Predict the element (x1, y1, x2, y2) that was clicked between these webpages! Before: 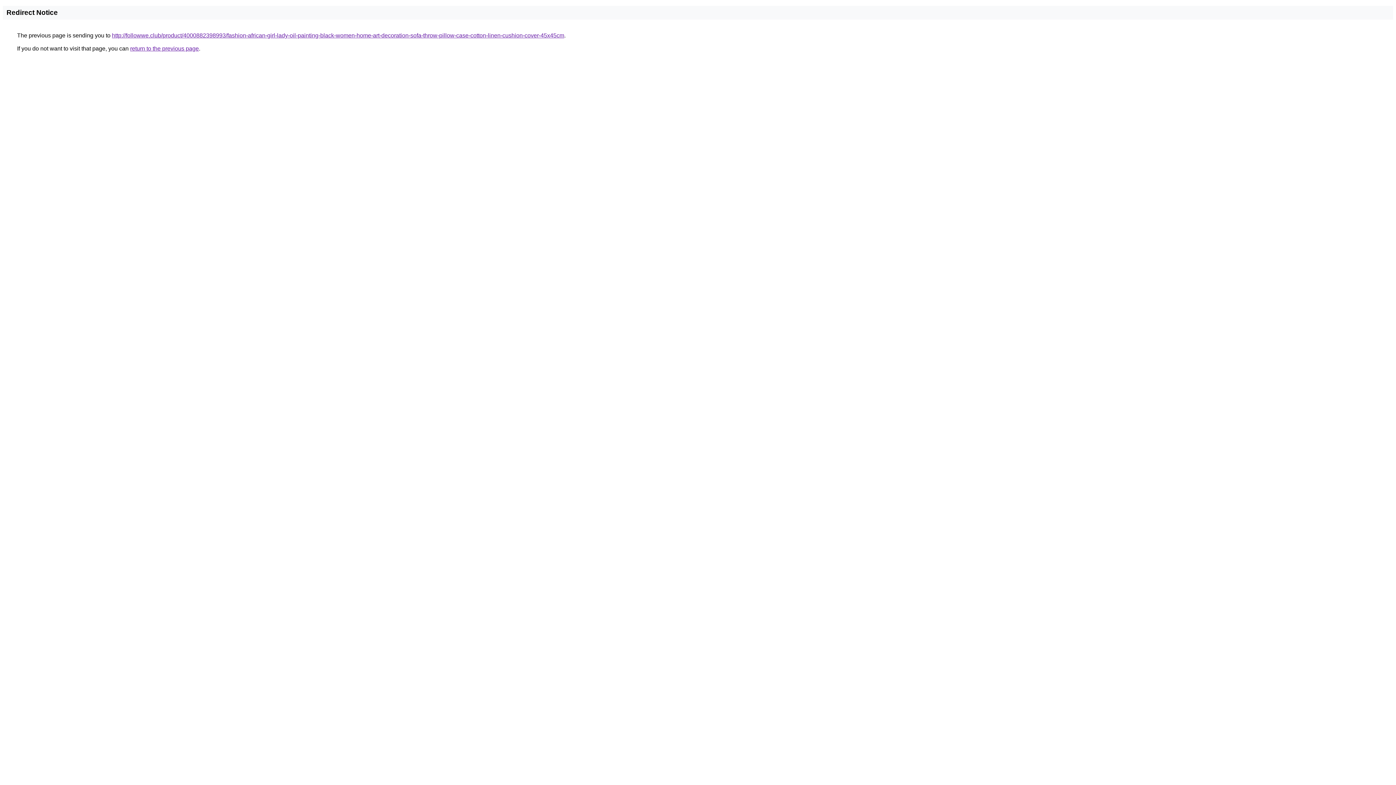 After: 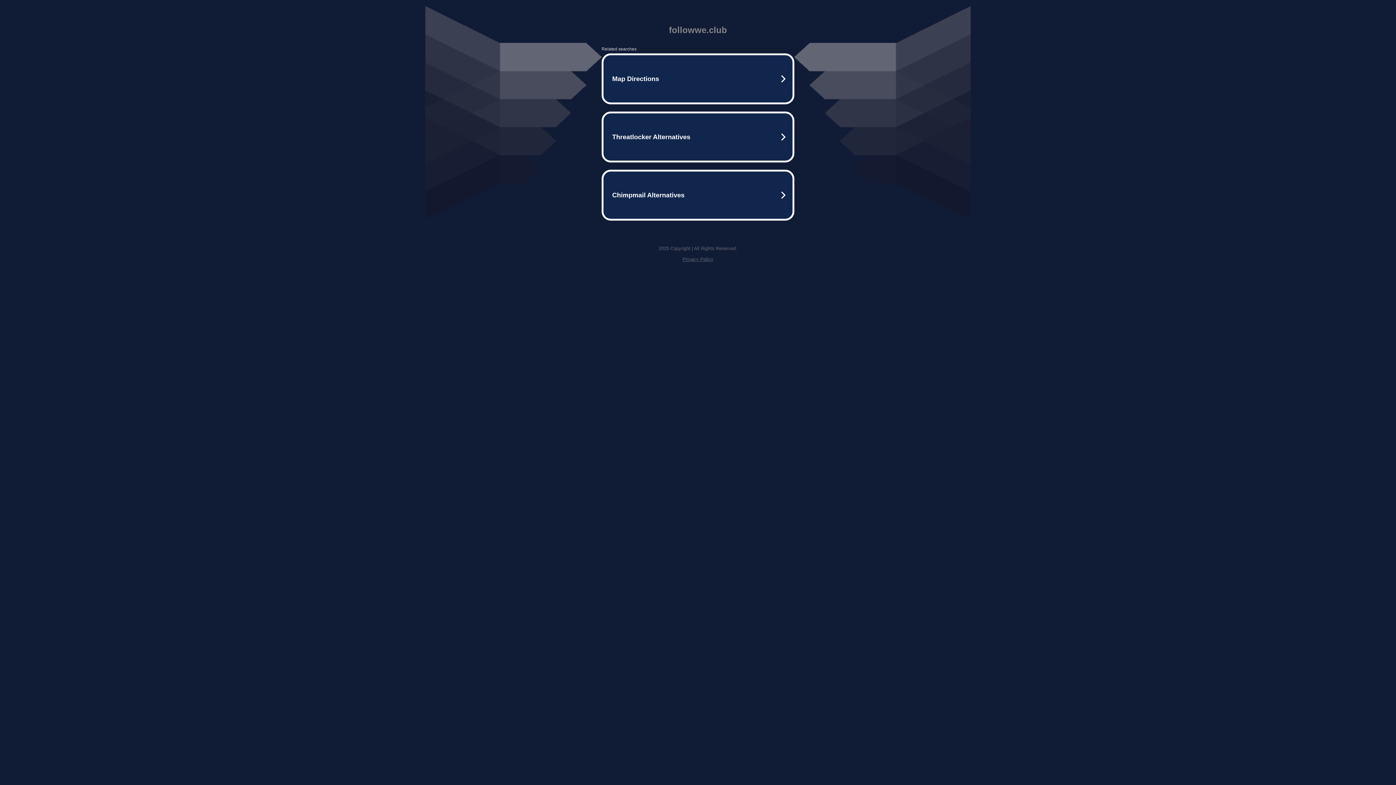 Action: bbox: (112, 32, 564, 38) label: http://followwe.club/product/4000882398993/fashion-african-girl-lady-oil-painting-black-women-home-art-decoration-sofa-throw-pillow-case-cotton-linen-cushion-cover-45x45cm